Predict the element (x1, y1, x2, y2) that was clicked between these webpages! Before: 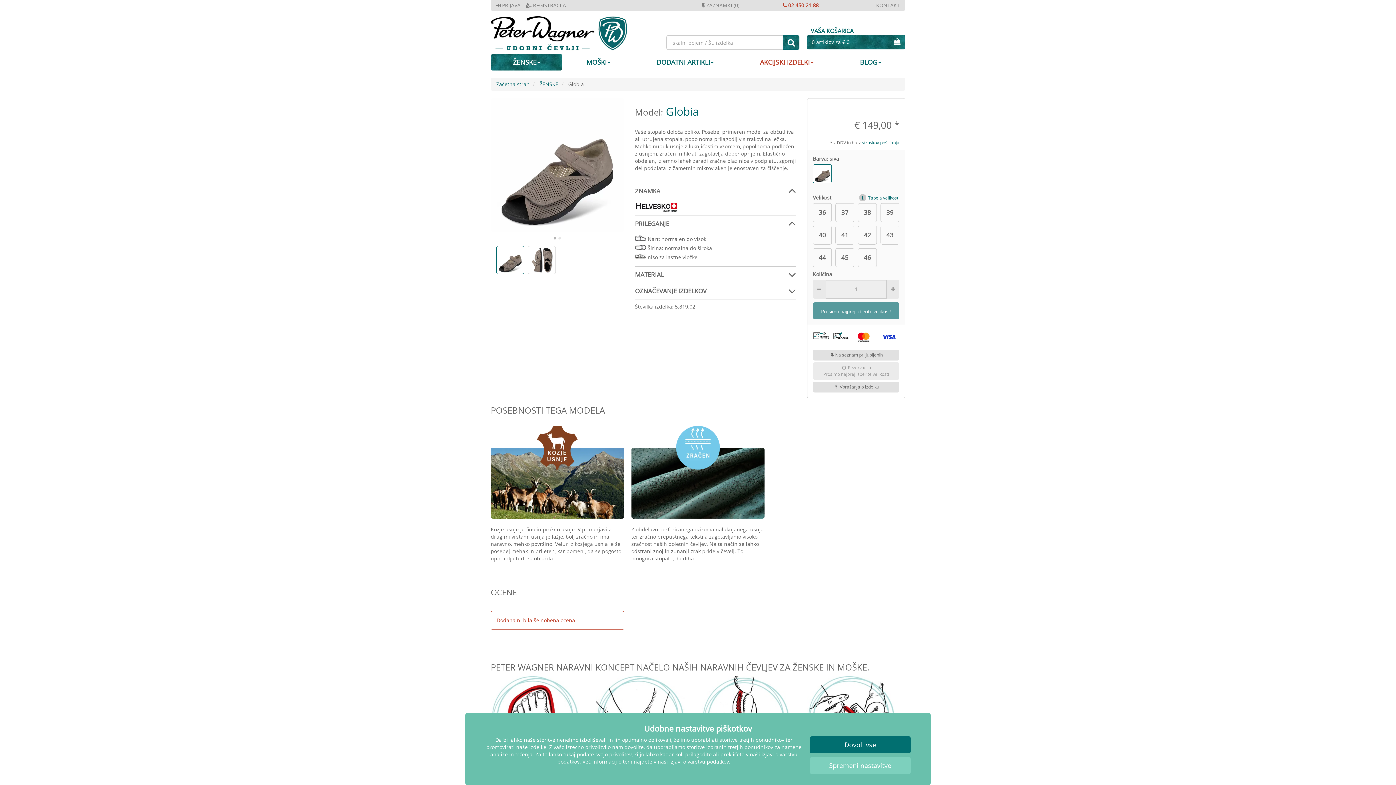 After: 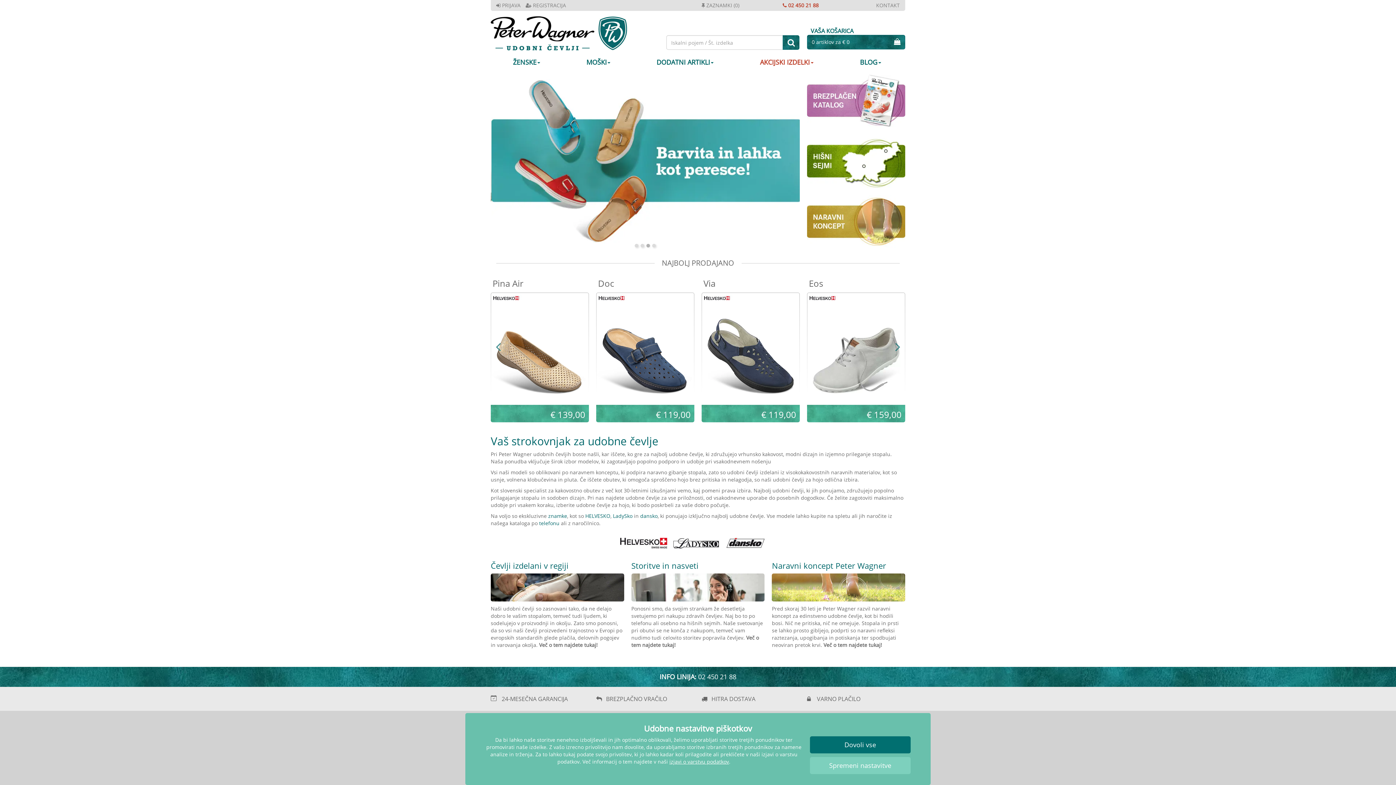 Action: label: 0 artiklov za € 0 bbox: (807, 34, 905, 49)